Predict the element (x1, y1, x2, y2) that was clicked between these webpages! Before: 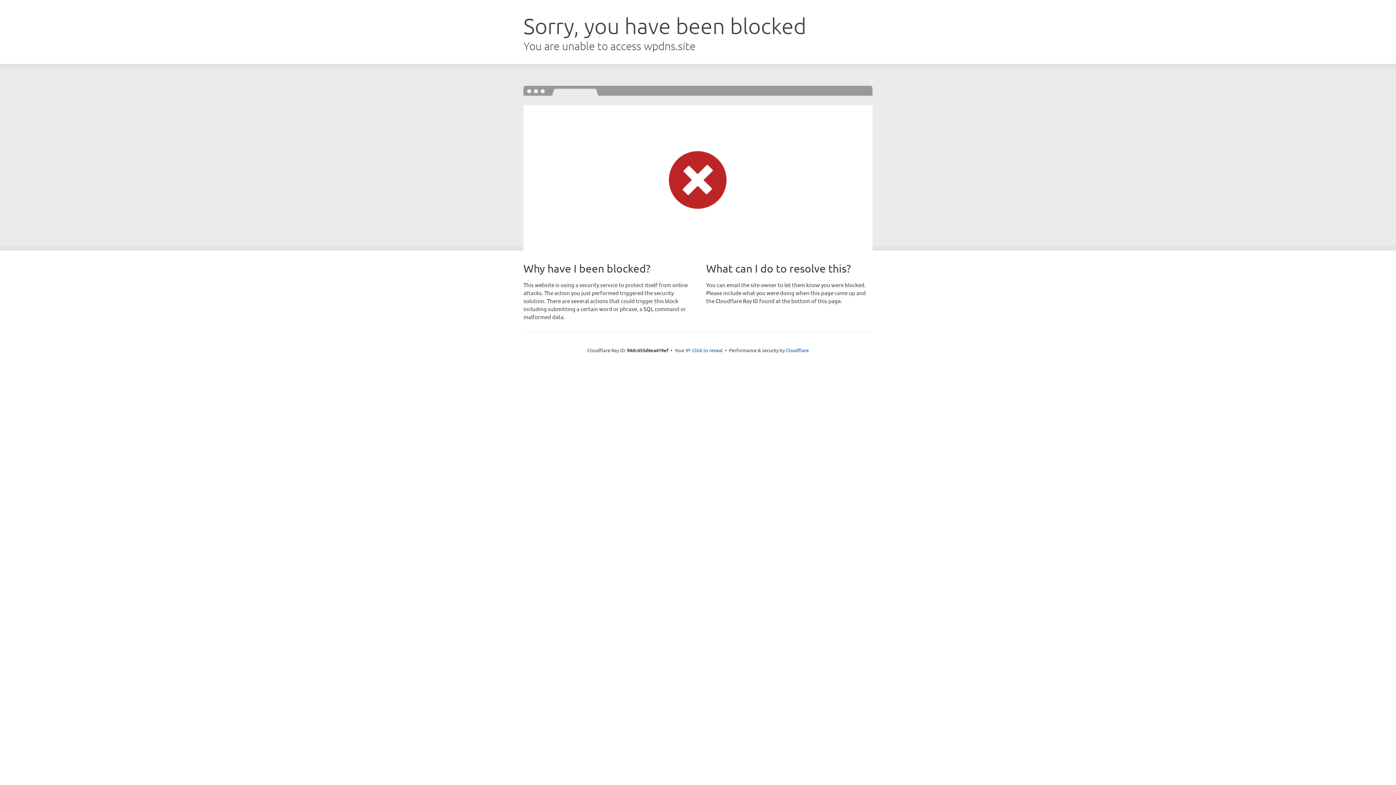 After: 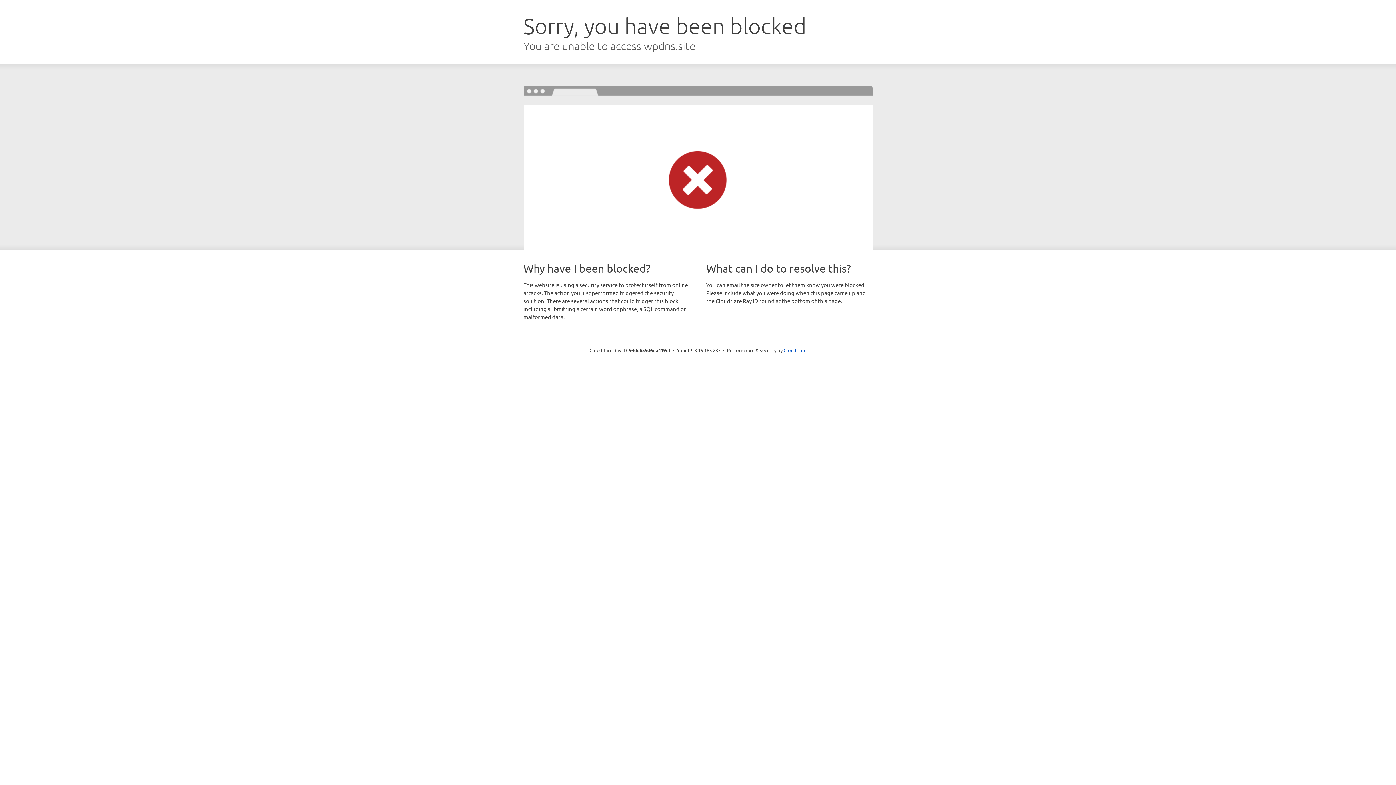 Action: label: Click to reveal bbox: (692, 346, 722, 353)